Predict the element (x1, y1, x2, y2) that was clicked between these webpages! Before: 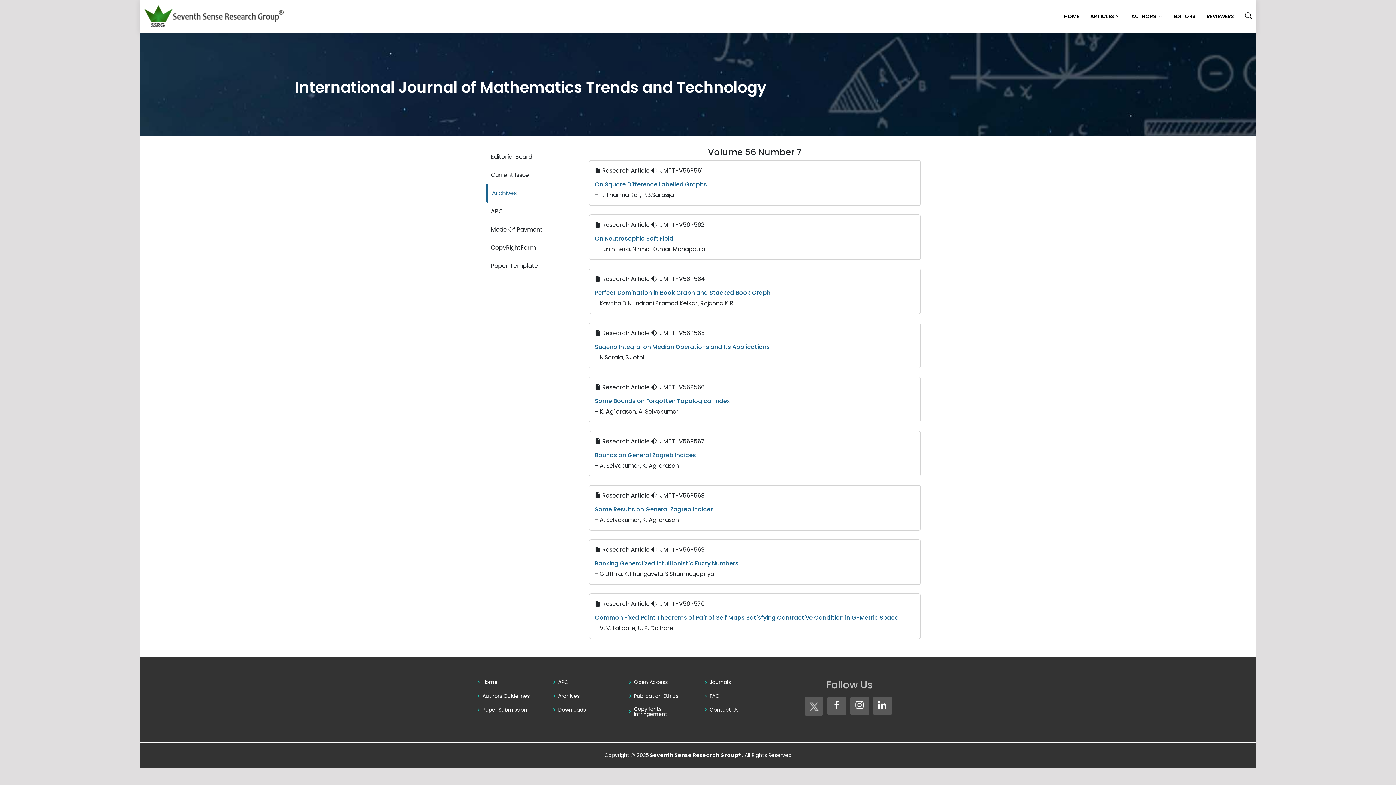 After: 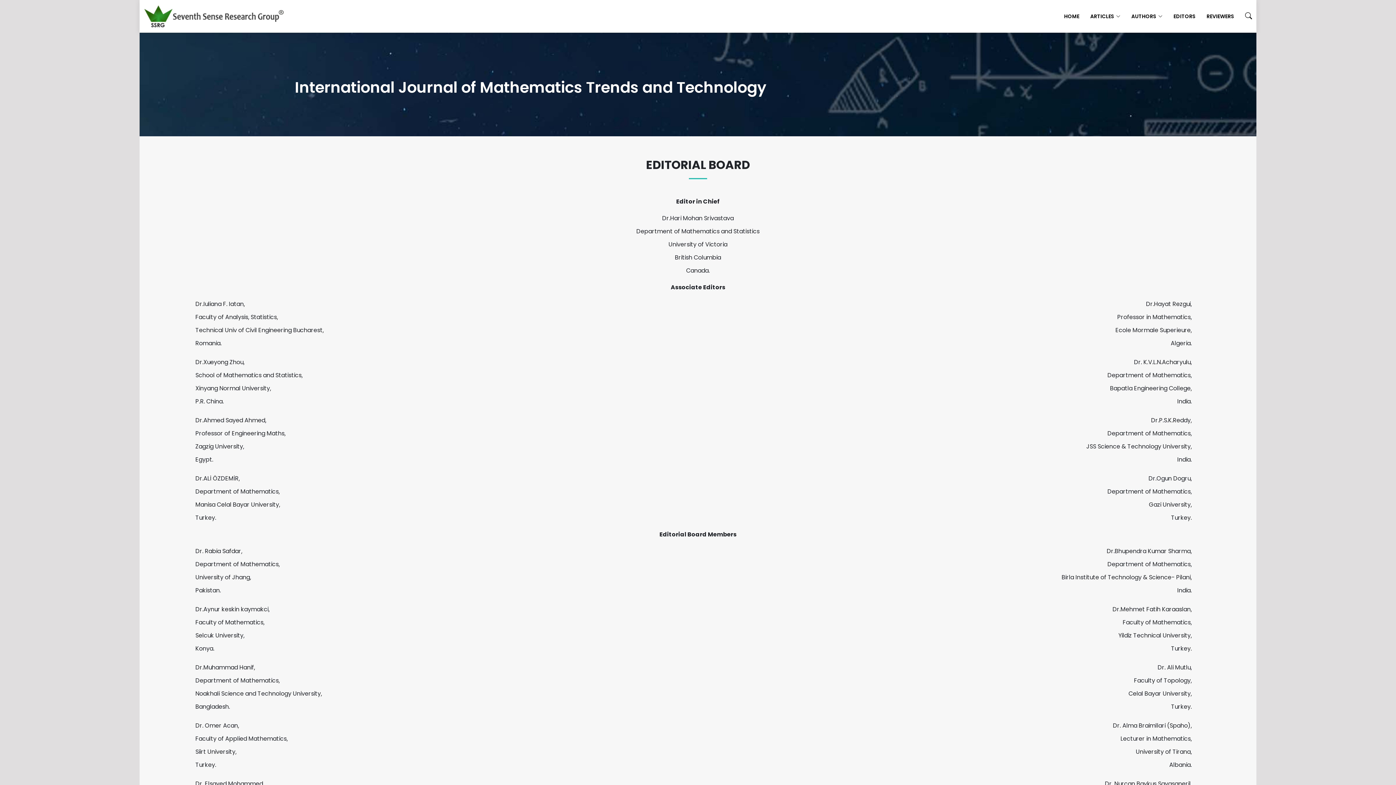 Action: bbox: (486, 147, 568, 166) label: Editorial Board